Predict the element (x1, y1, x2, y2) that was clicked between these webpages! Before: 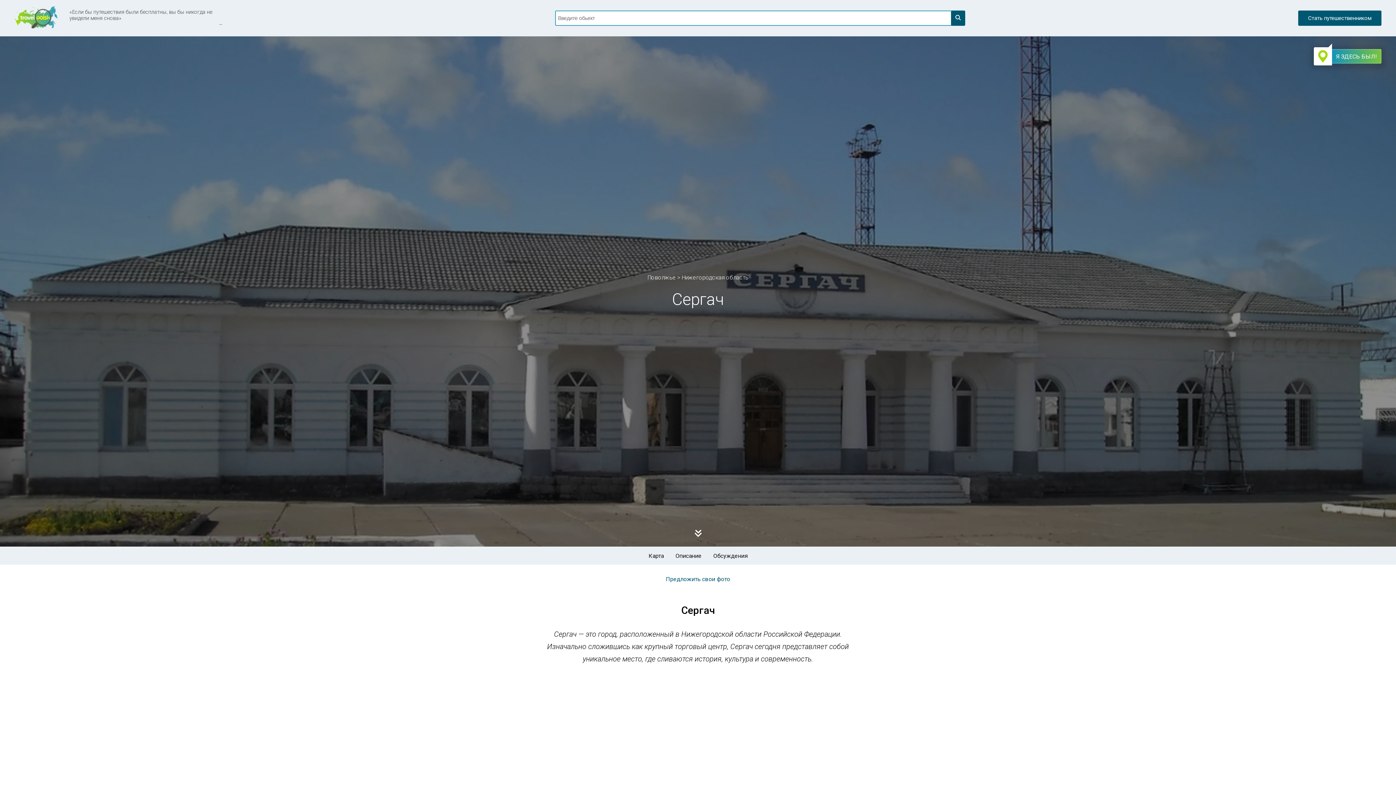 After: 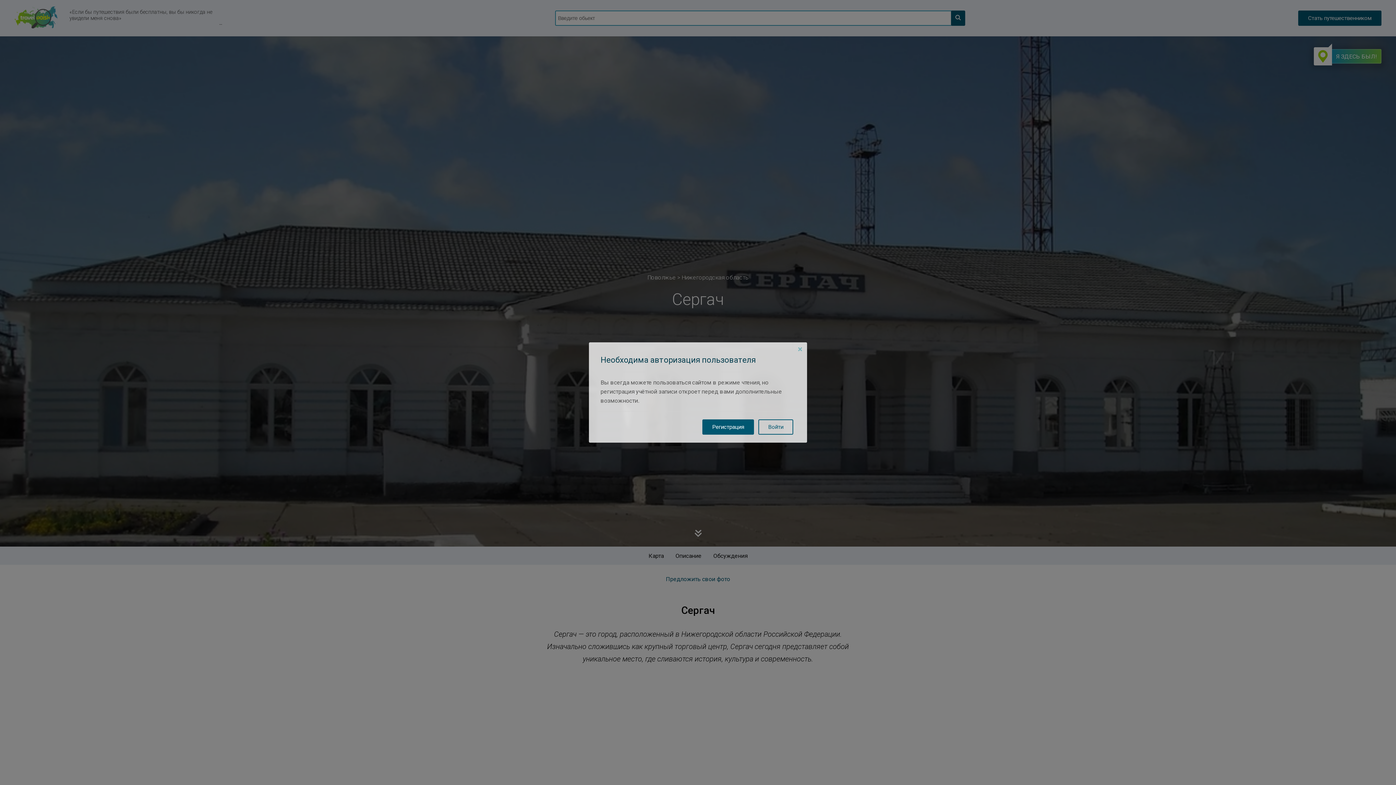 Action: bbox: (666, 576, 730, 582) label: Предложить свои фото